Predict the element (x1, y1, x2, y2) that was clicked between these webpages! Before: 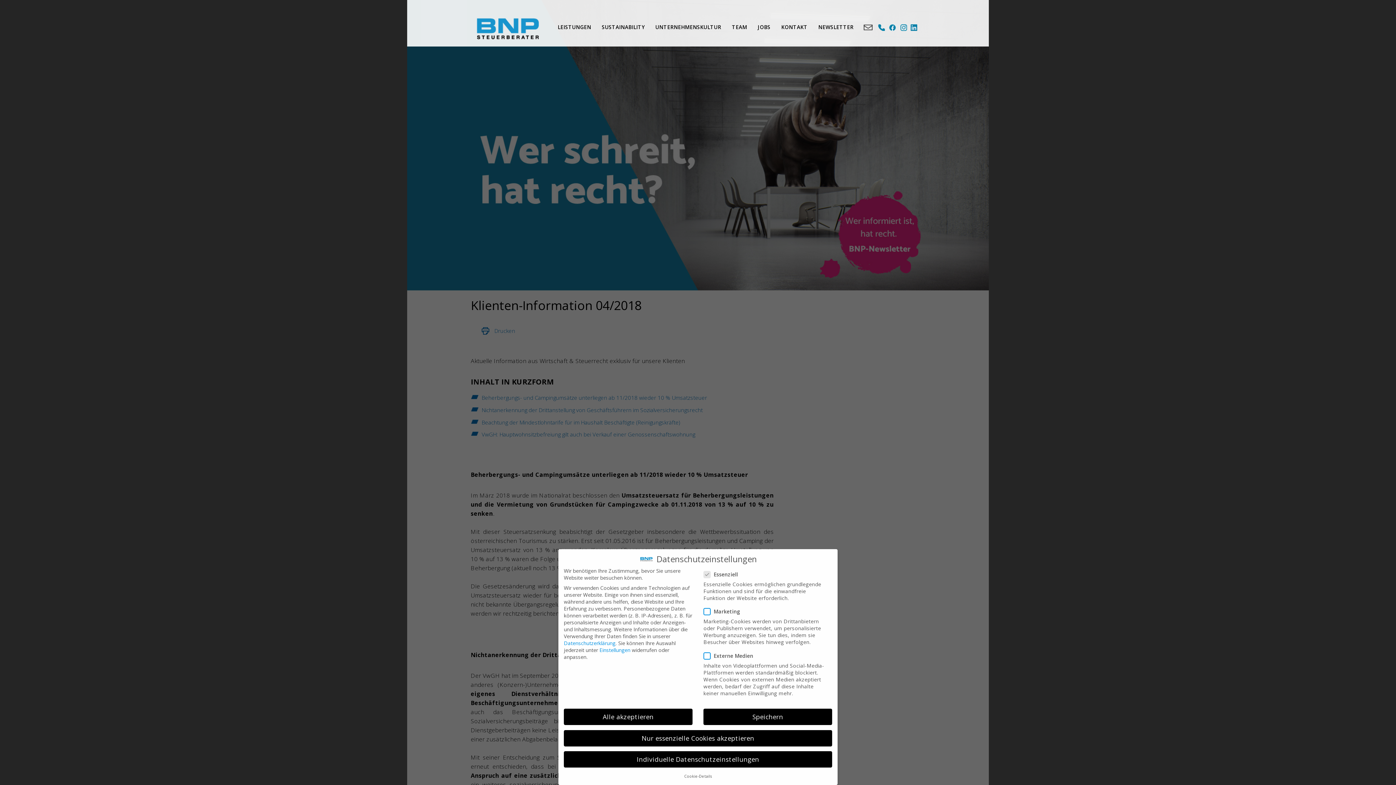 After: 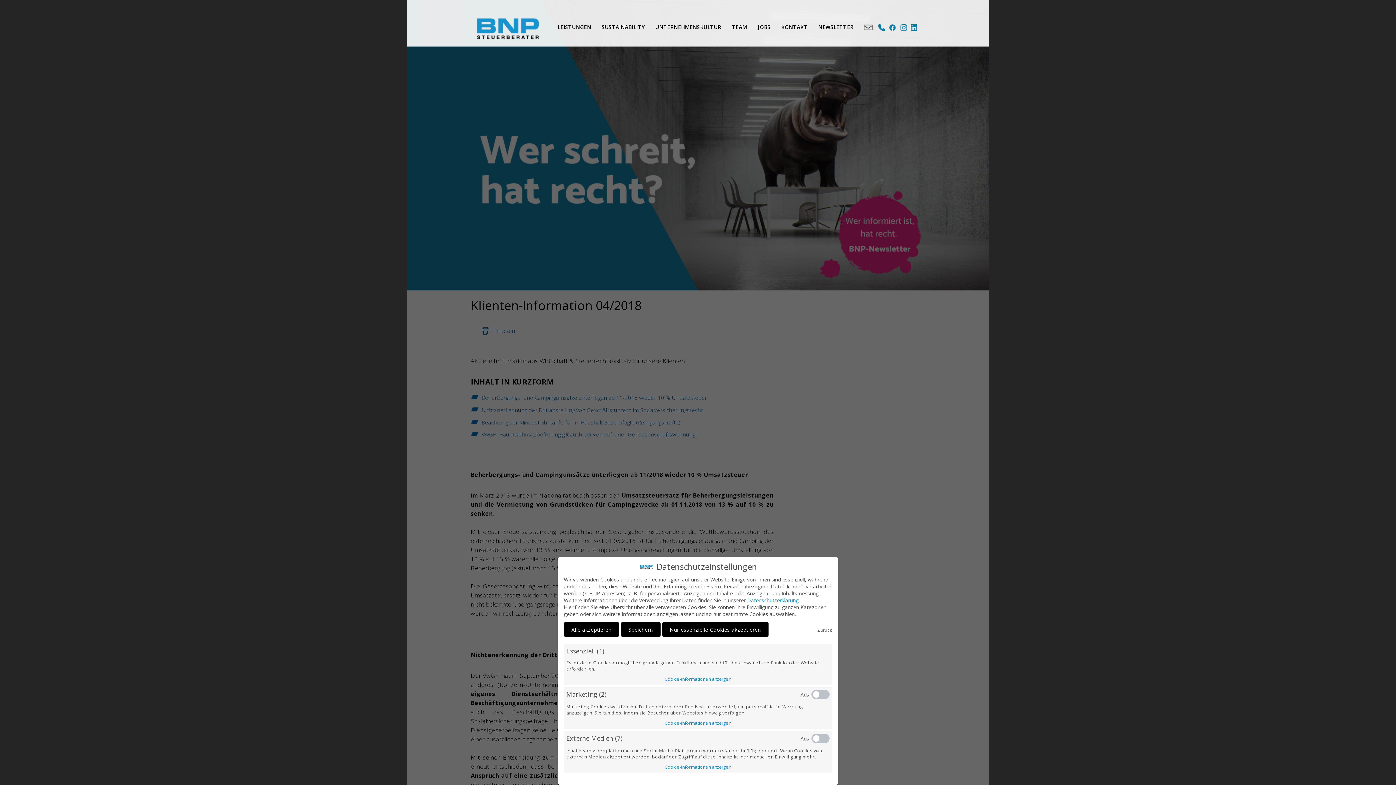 Action: label: Individuelle Datenschutzeinstellungen bbox: (564, 751, 832, 768)